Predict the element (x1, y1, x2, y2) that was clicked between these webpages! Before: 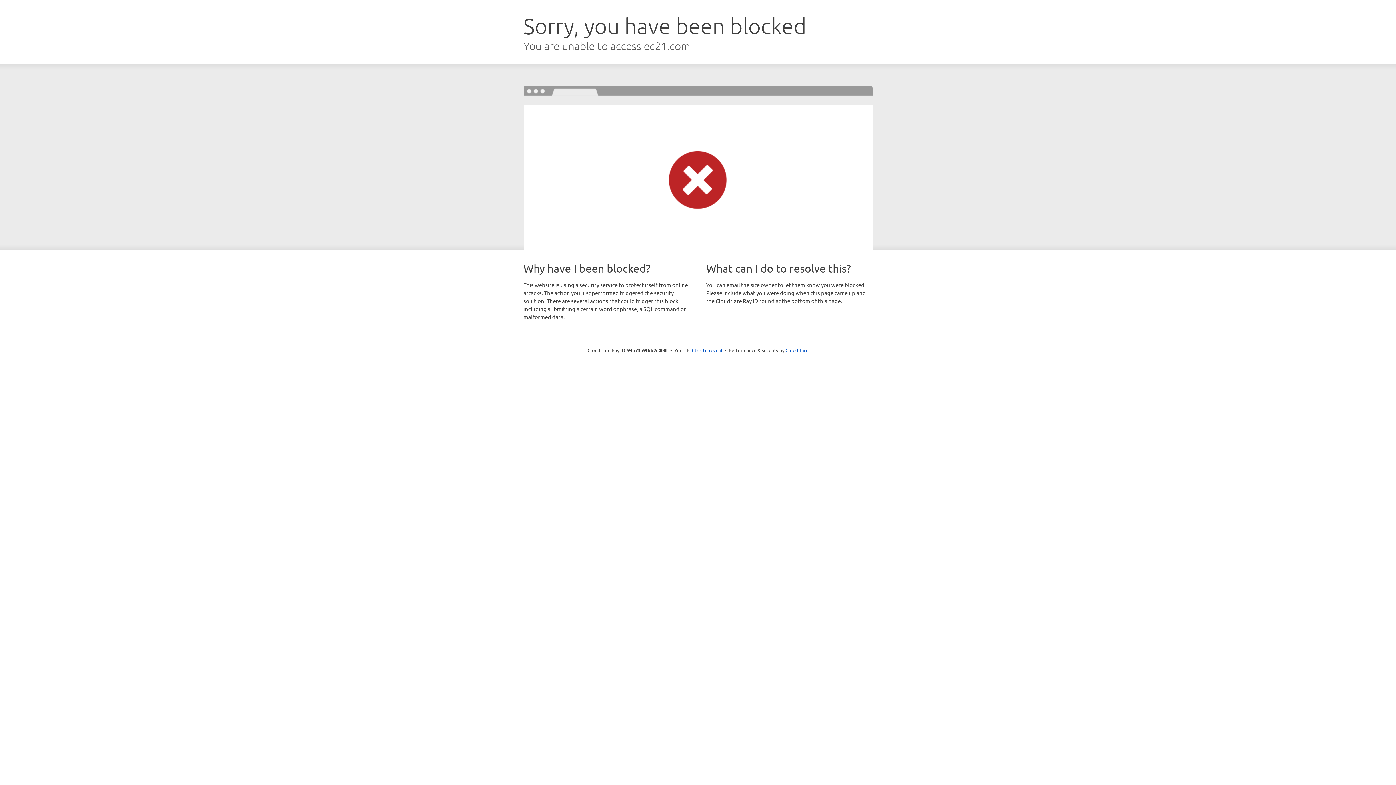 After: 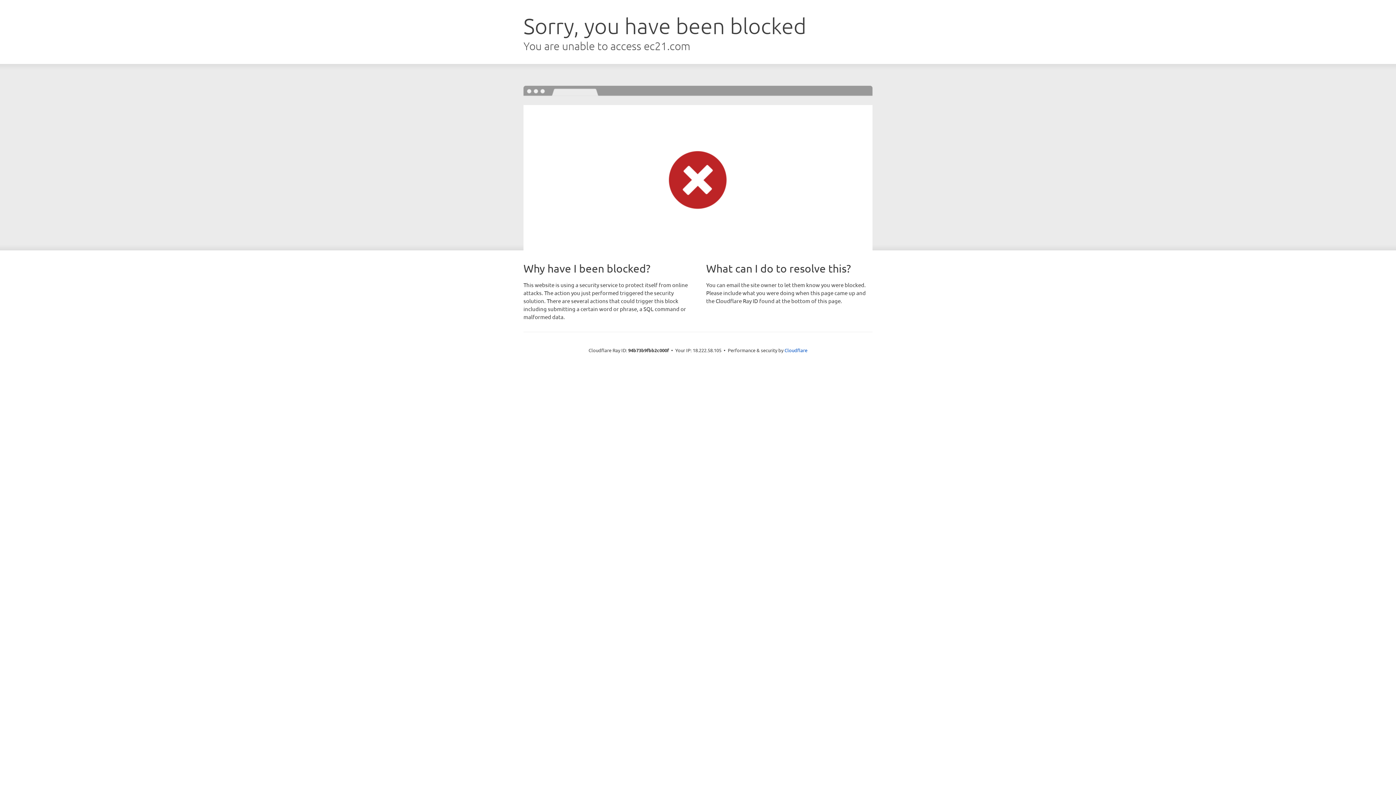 Action: label: Click to reveal bbox: (692, 346, 722, 353)